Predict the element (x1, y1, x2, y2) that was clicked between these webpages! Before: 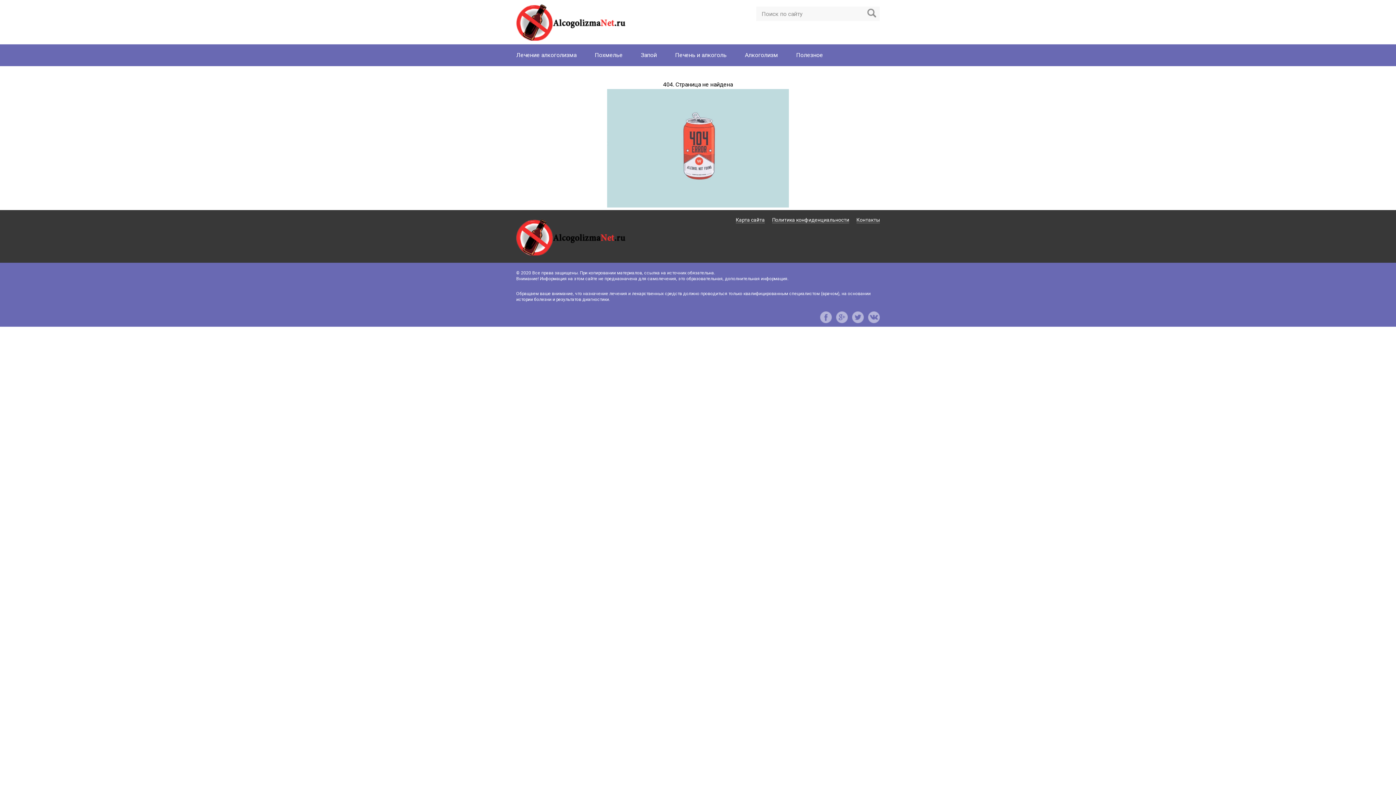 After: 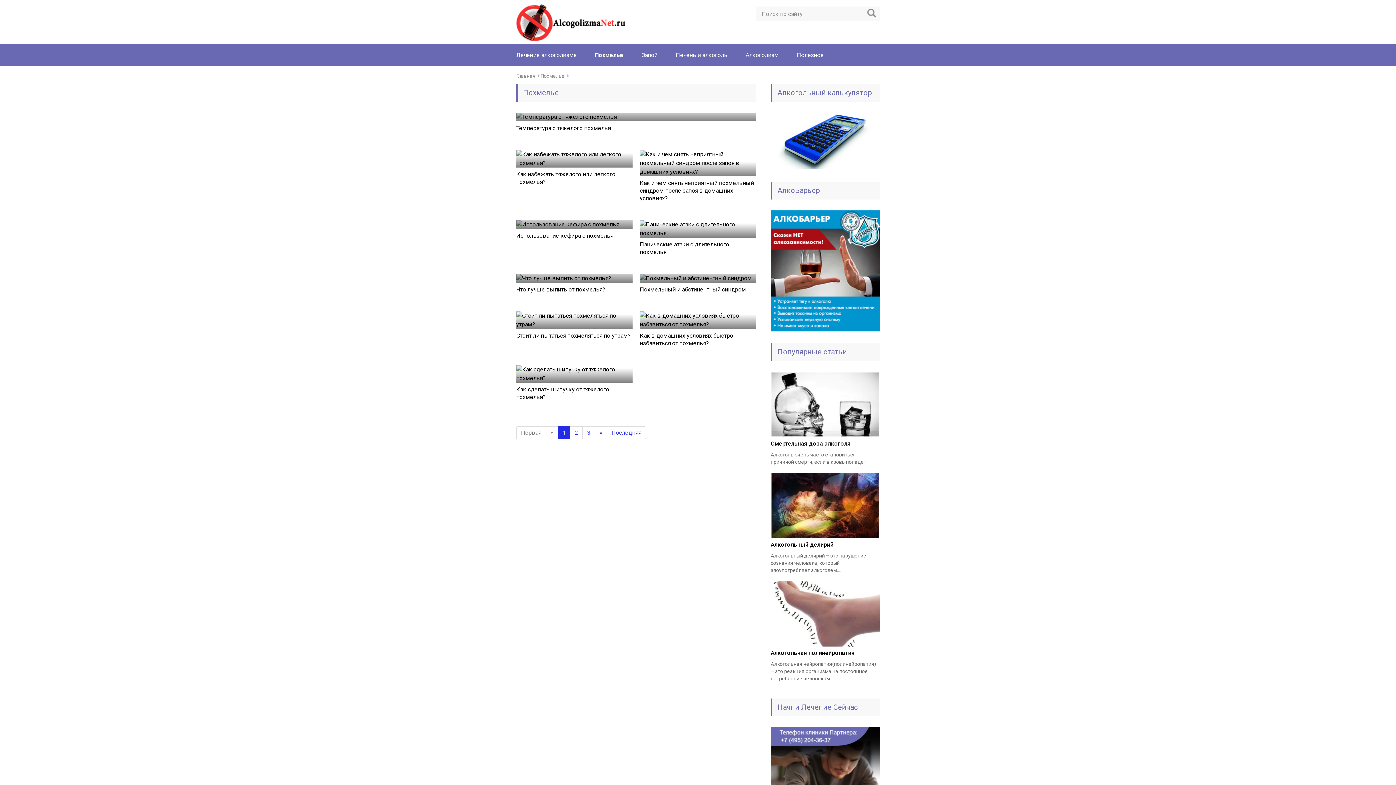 Action: bbox: (594, 51, 622, 58) label: Похмелье